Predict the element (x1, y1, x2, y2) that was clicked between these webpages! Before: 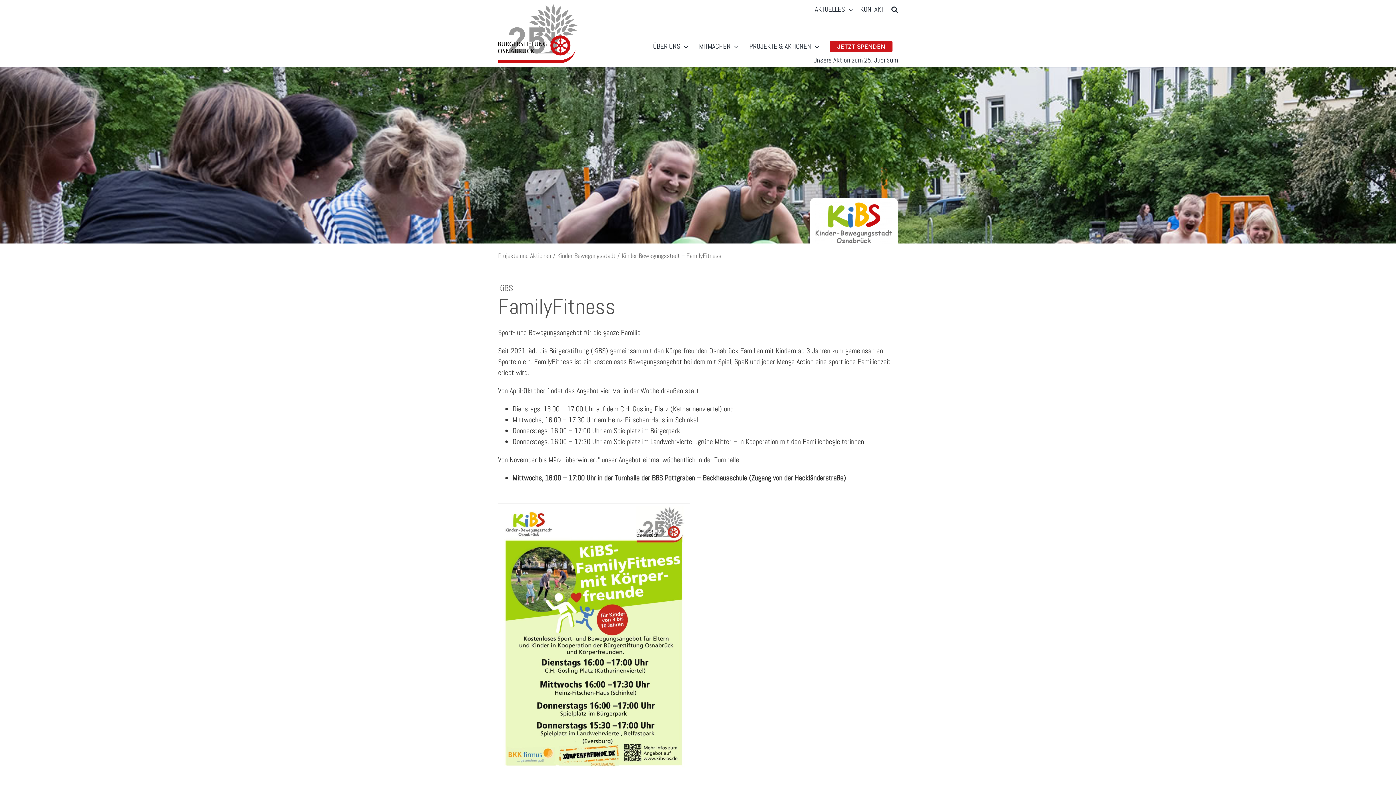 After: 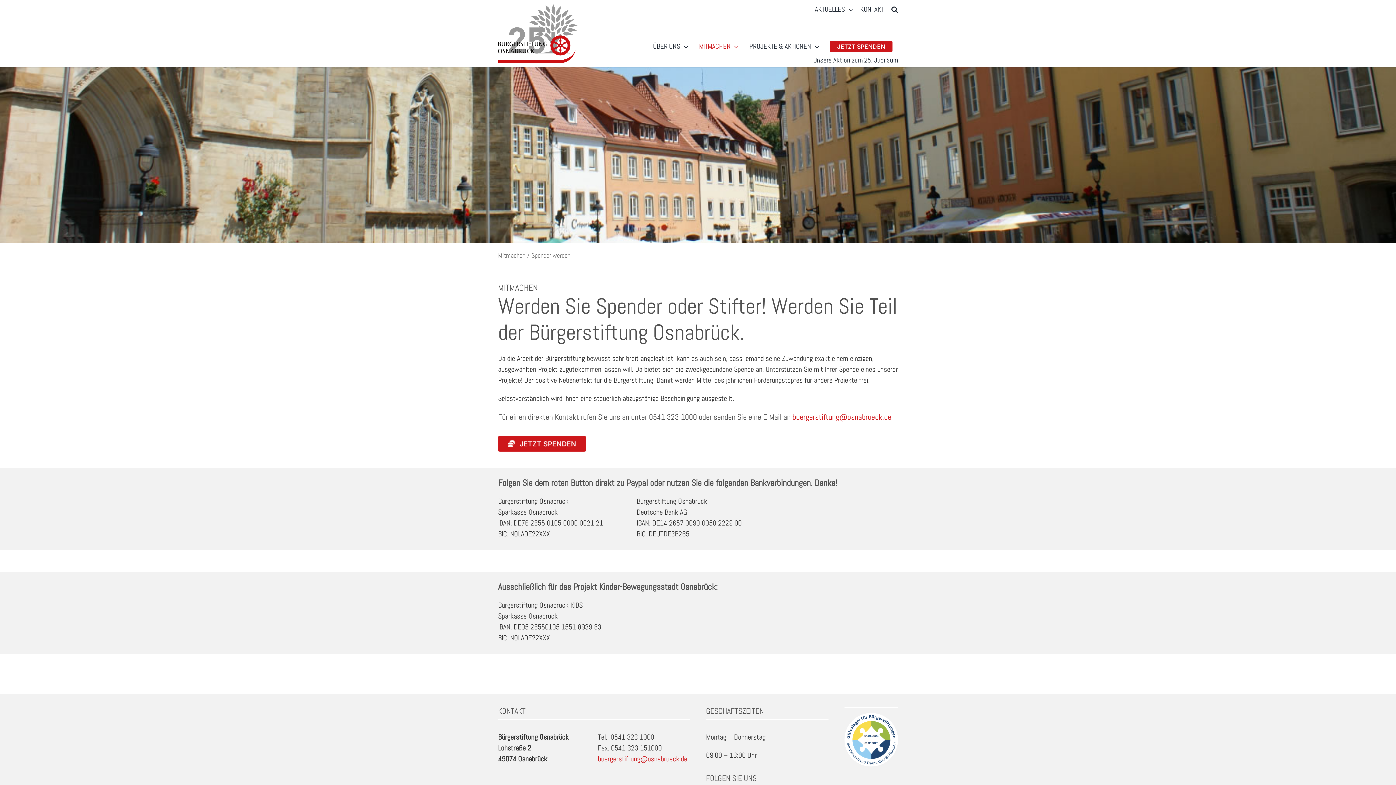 Action: label: JETZT SPENDEN bbox: (830, 39, 892, 53)